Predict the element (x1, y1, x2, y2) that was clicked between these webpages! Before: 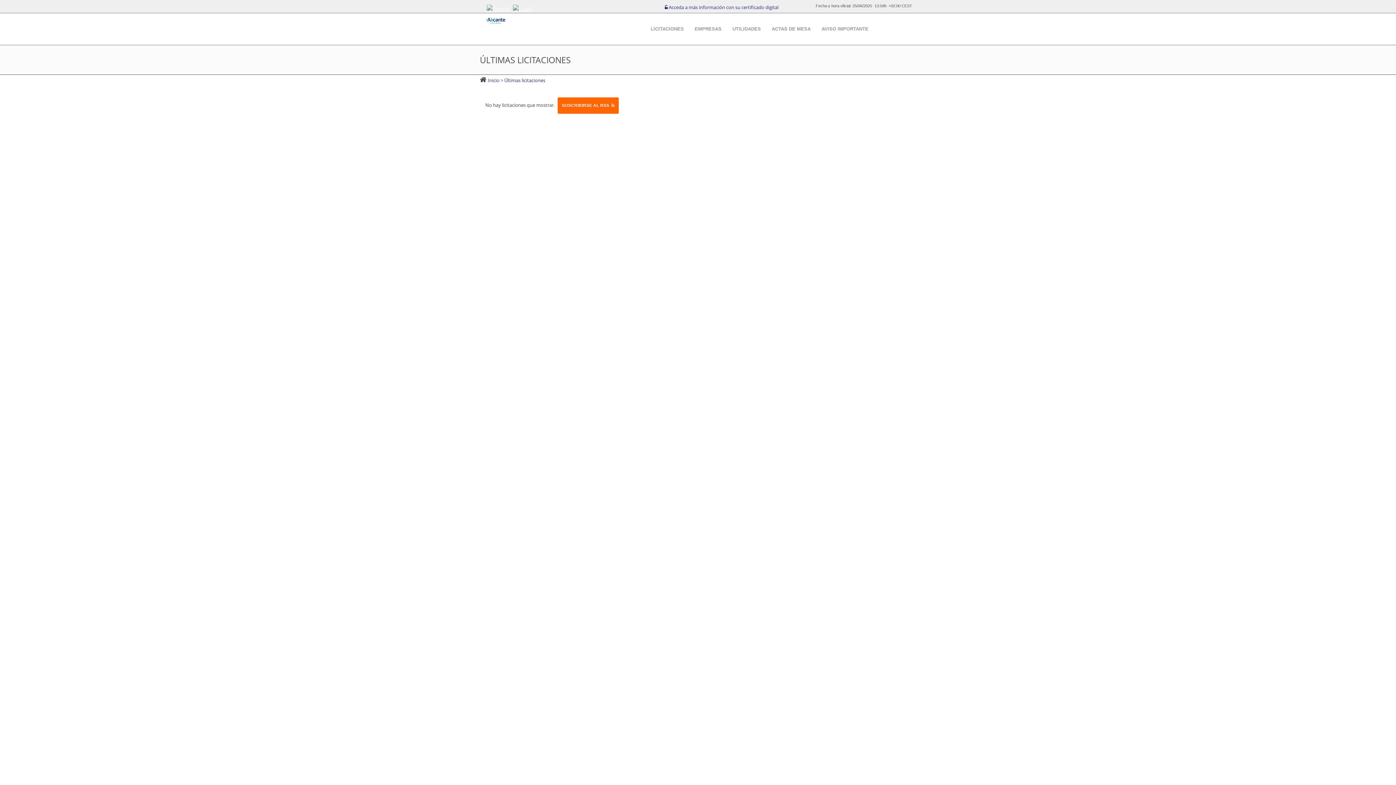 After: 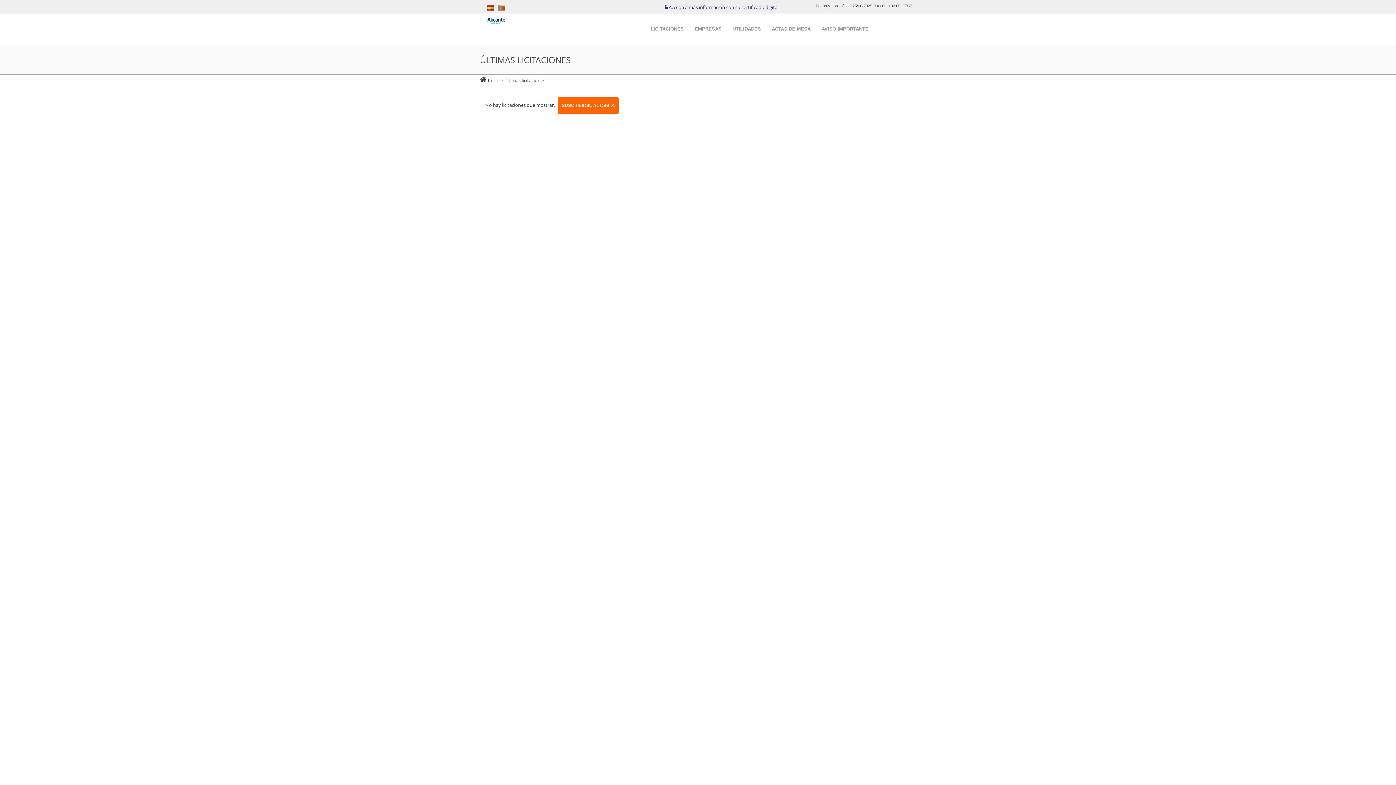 Action: bbox: (503, 76, 545, 83) label:  Últimas licitaciones